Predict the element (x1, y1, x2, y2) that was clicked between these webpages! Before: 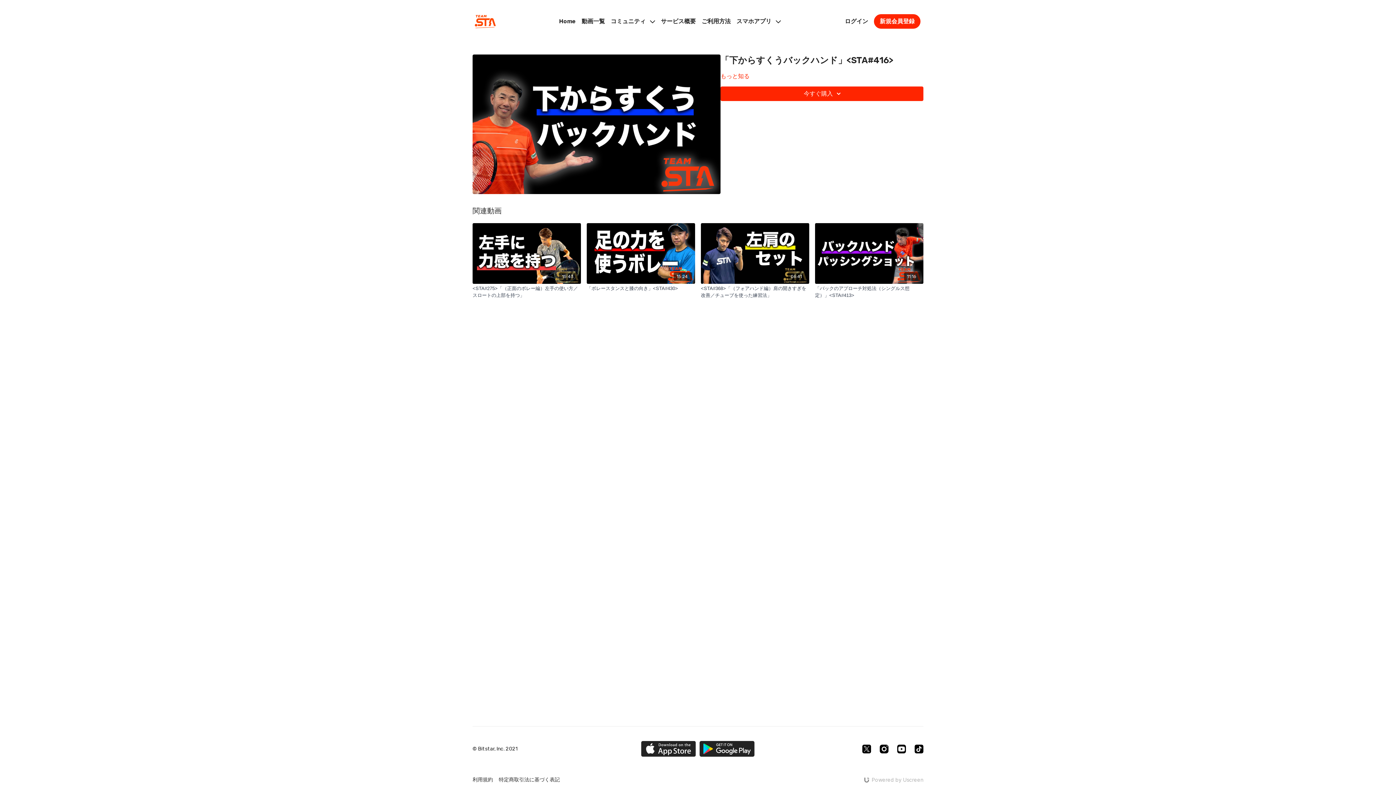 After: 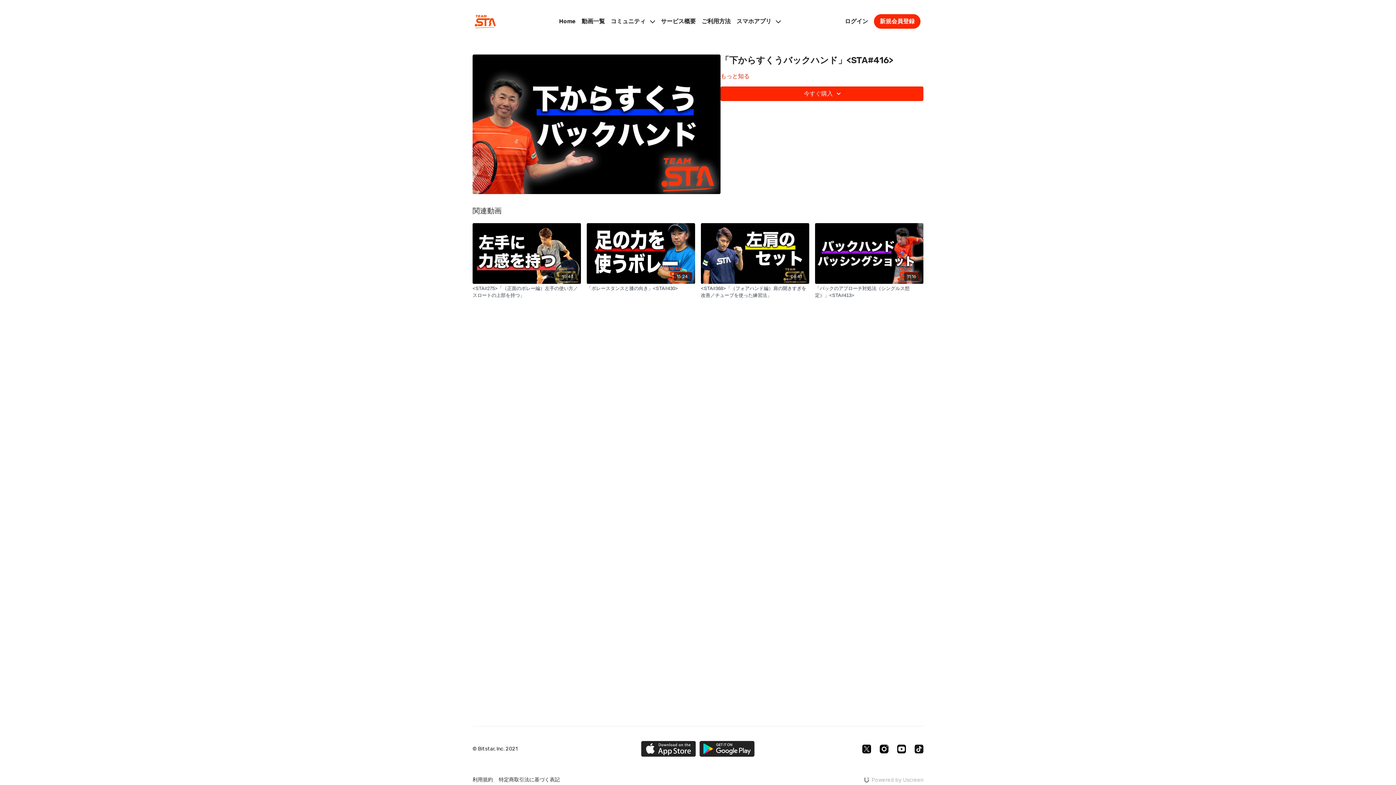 Action: label: TikTok bbox: (914, 744, 923, 753)